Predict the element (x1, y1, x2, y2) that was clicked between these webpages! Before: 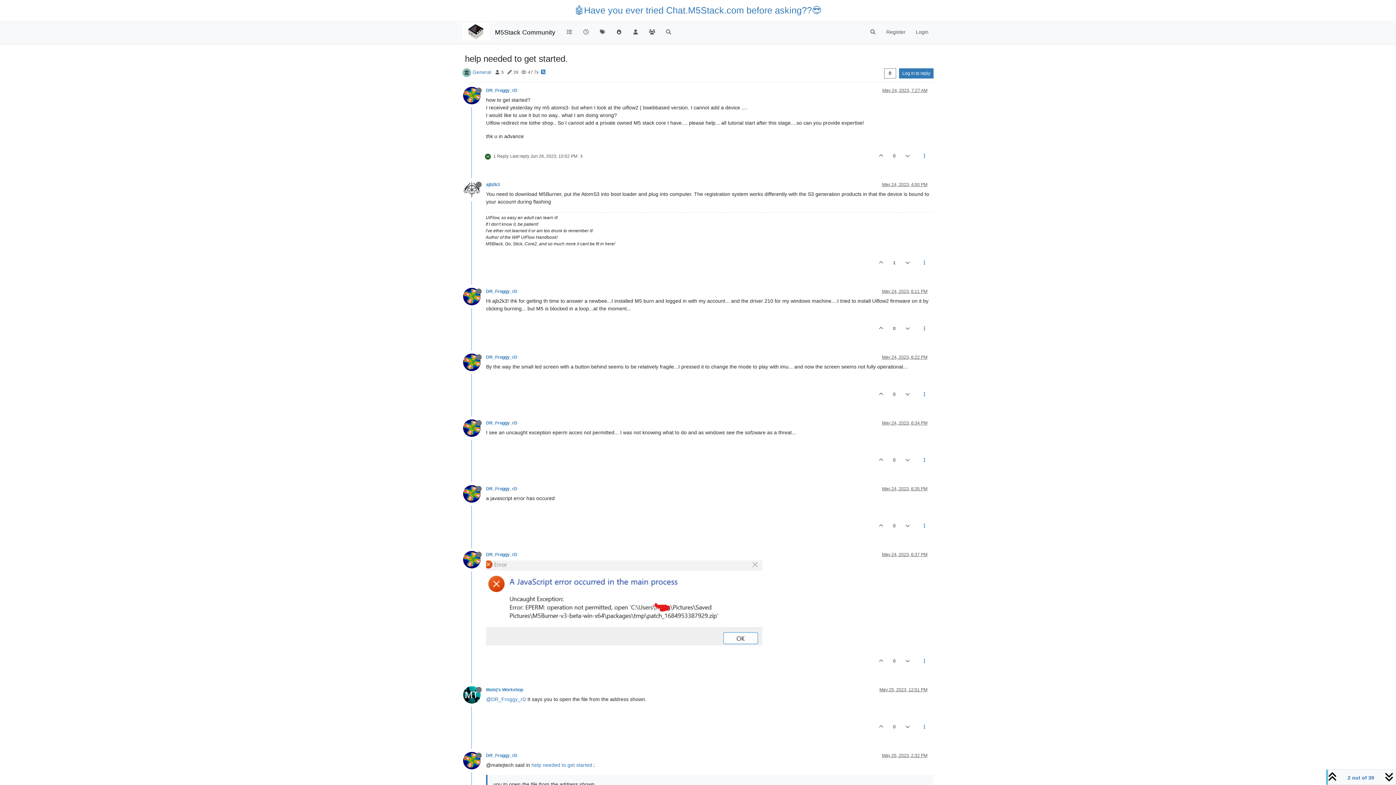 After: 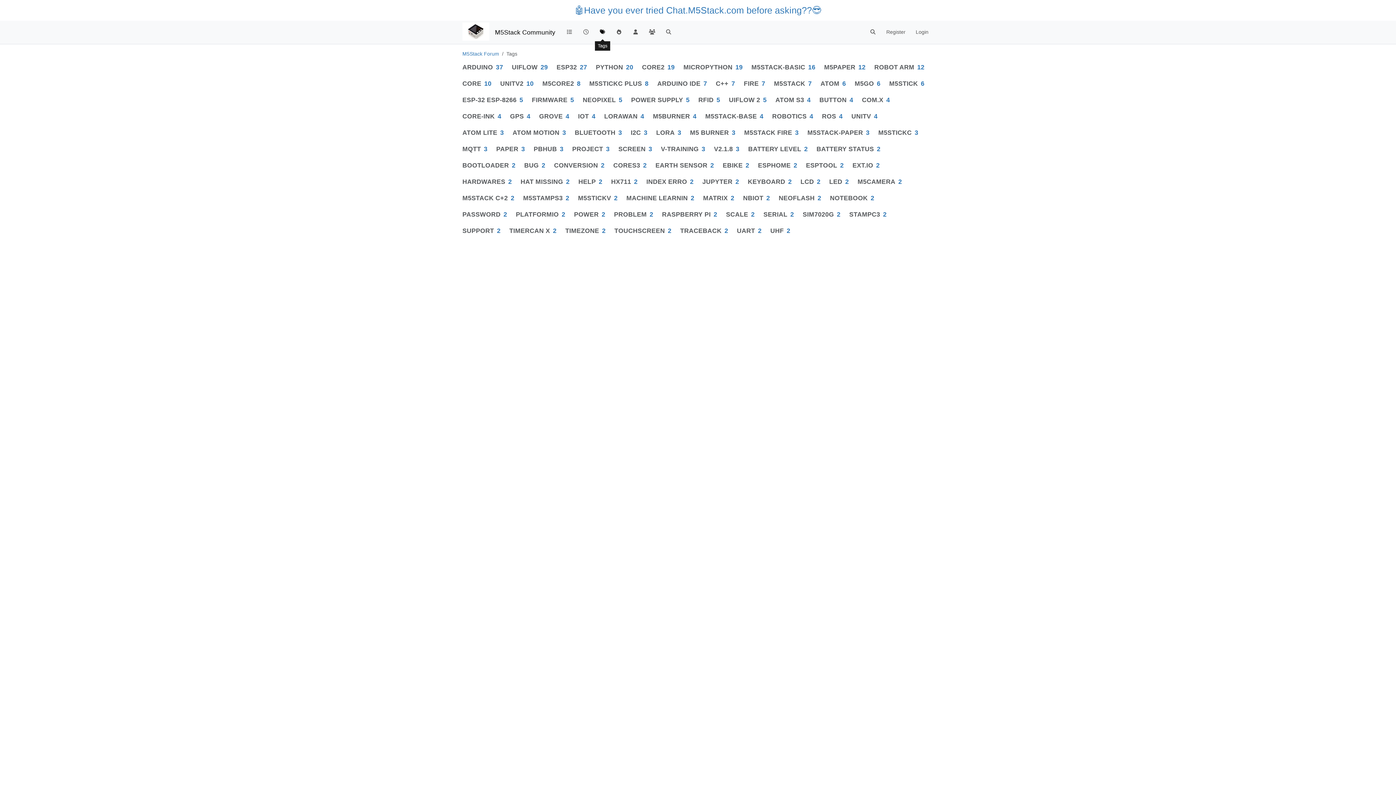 Action: bbox: (594, 25, 610, 39)